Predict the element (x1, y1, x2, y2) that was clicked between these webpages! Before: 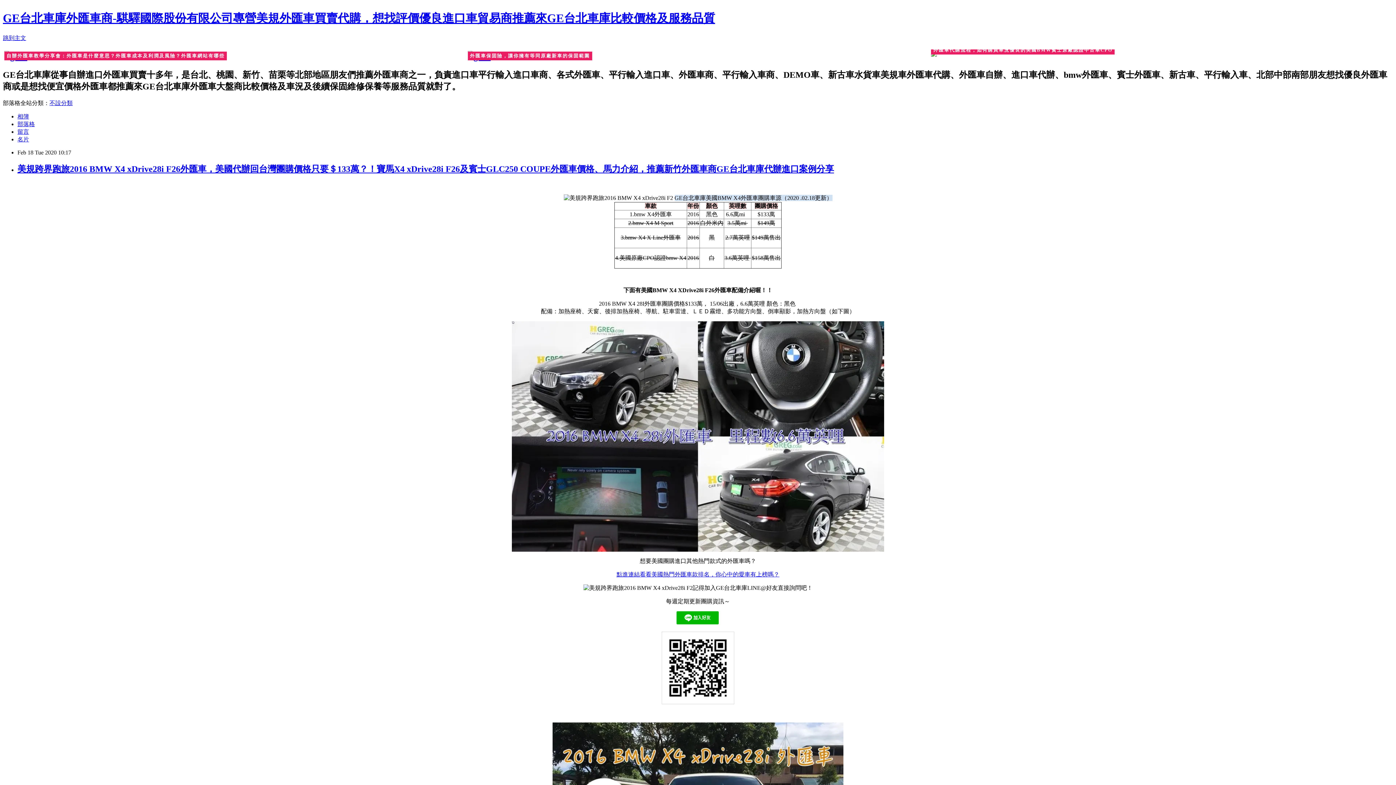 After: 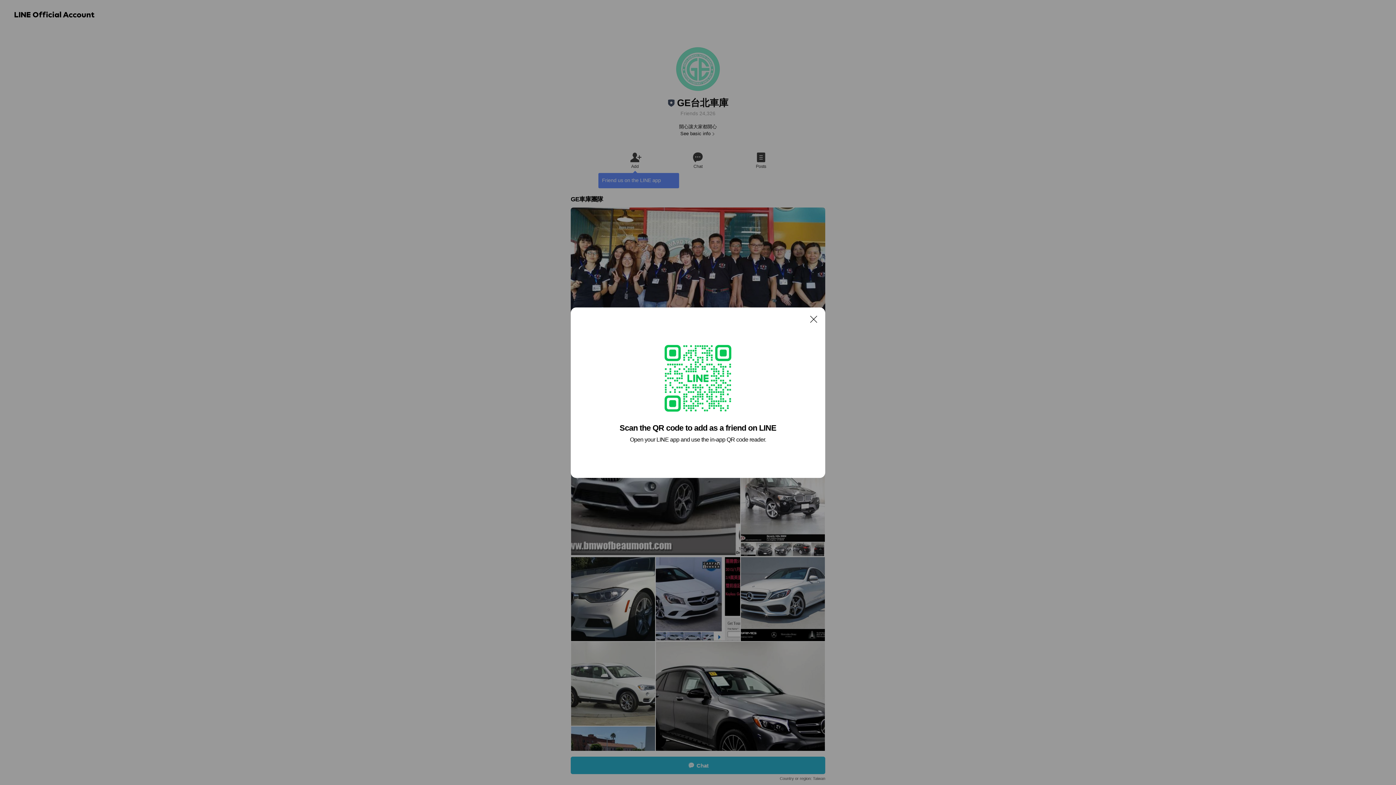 Action: label:   bbox: (676, 620, 719, 625)